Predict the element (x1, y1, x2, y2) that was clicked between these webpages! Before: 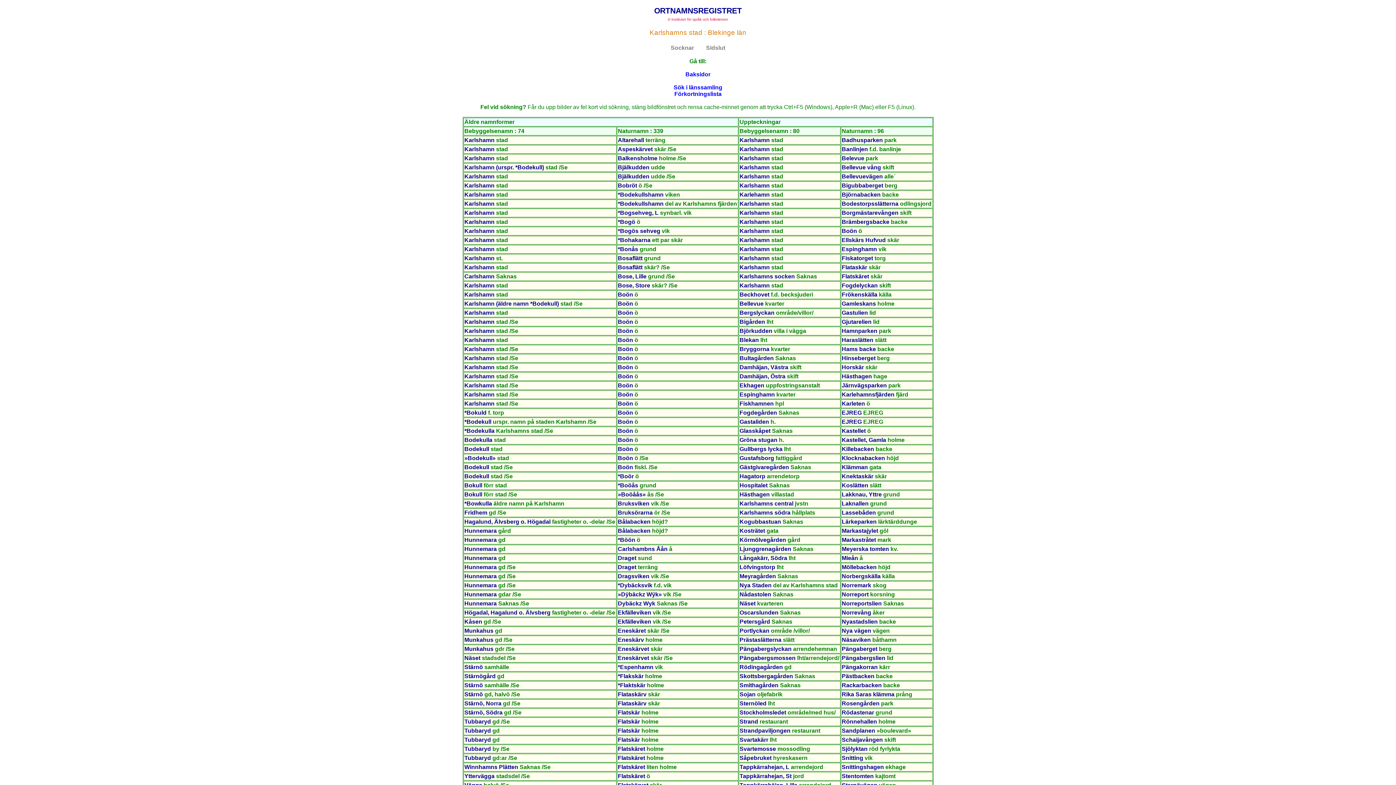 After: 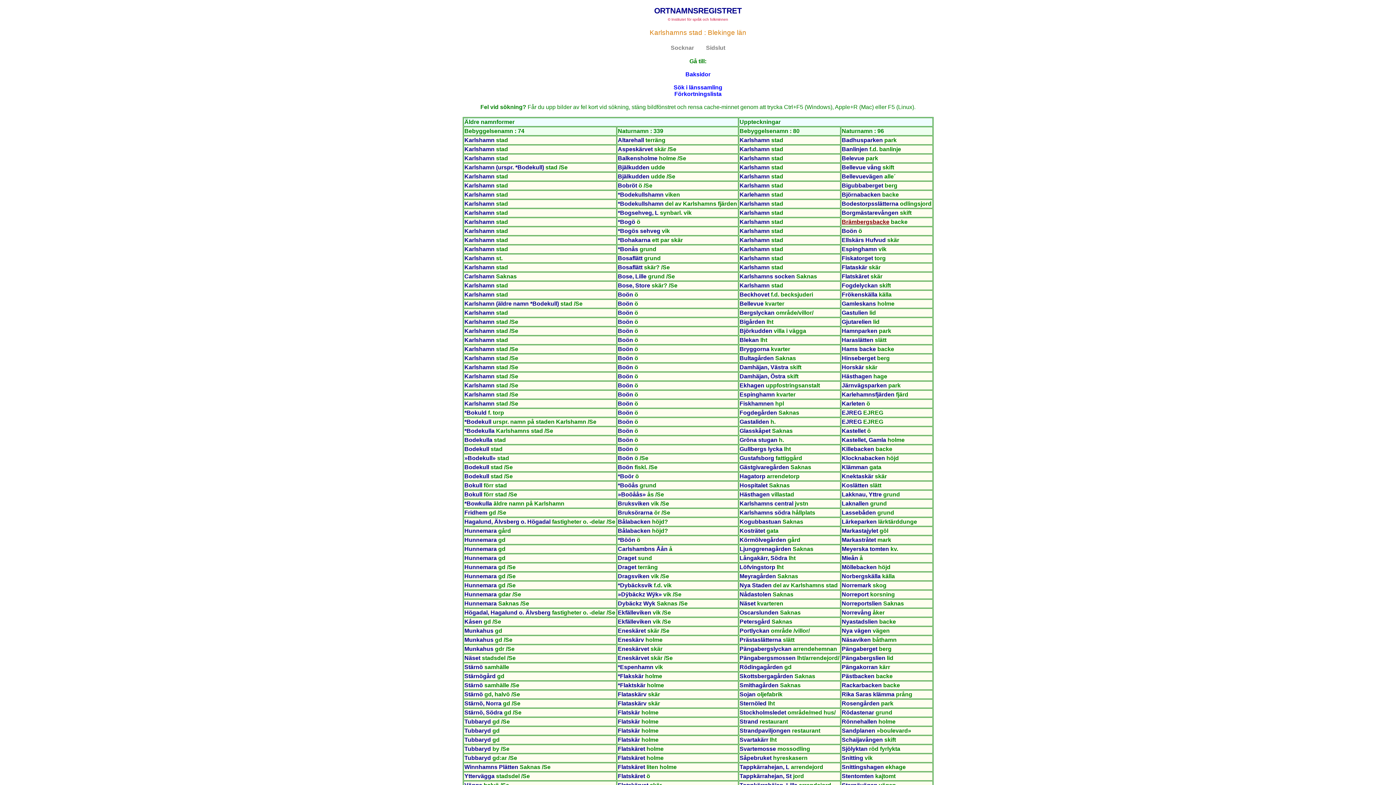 Action: bbox: (842, 219, 889, 225) label: Brämbergsbacke